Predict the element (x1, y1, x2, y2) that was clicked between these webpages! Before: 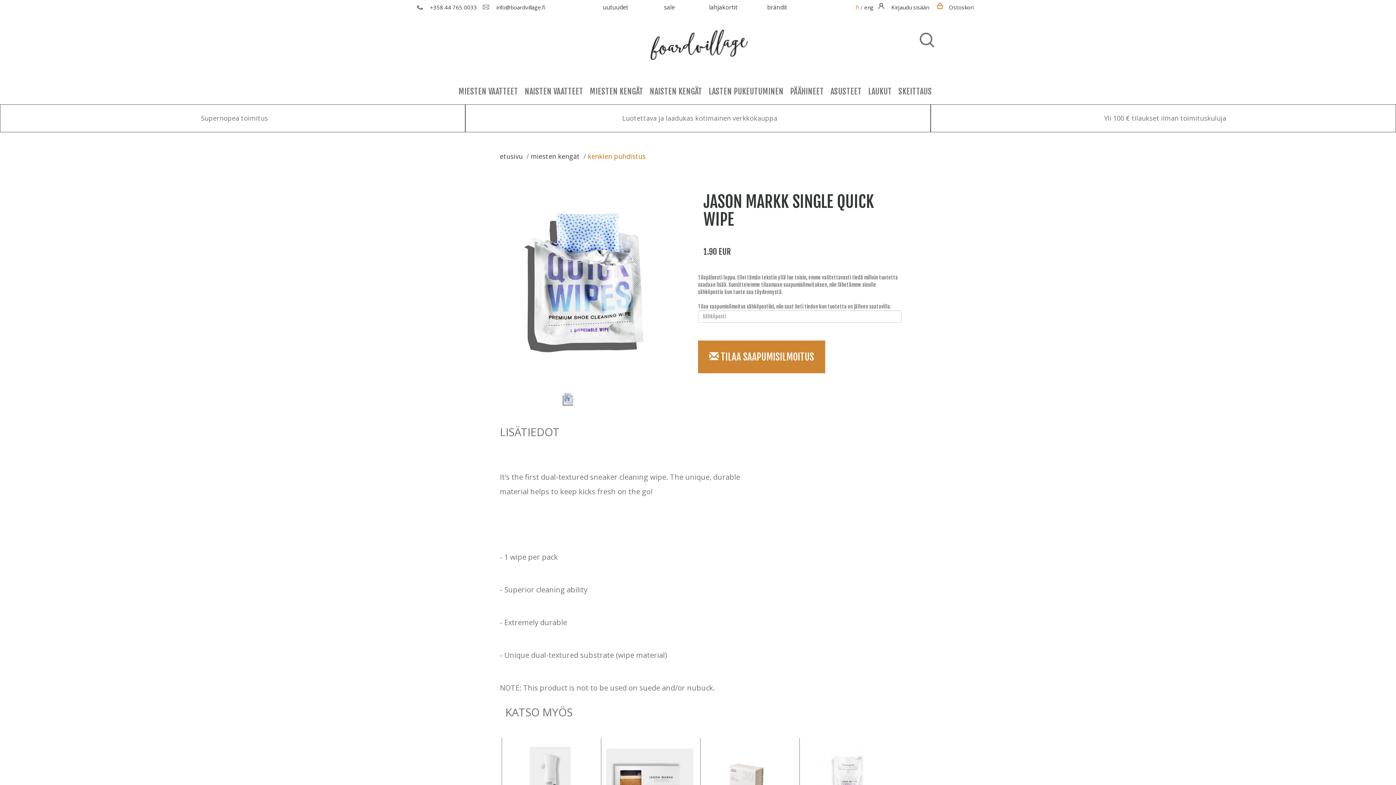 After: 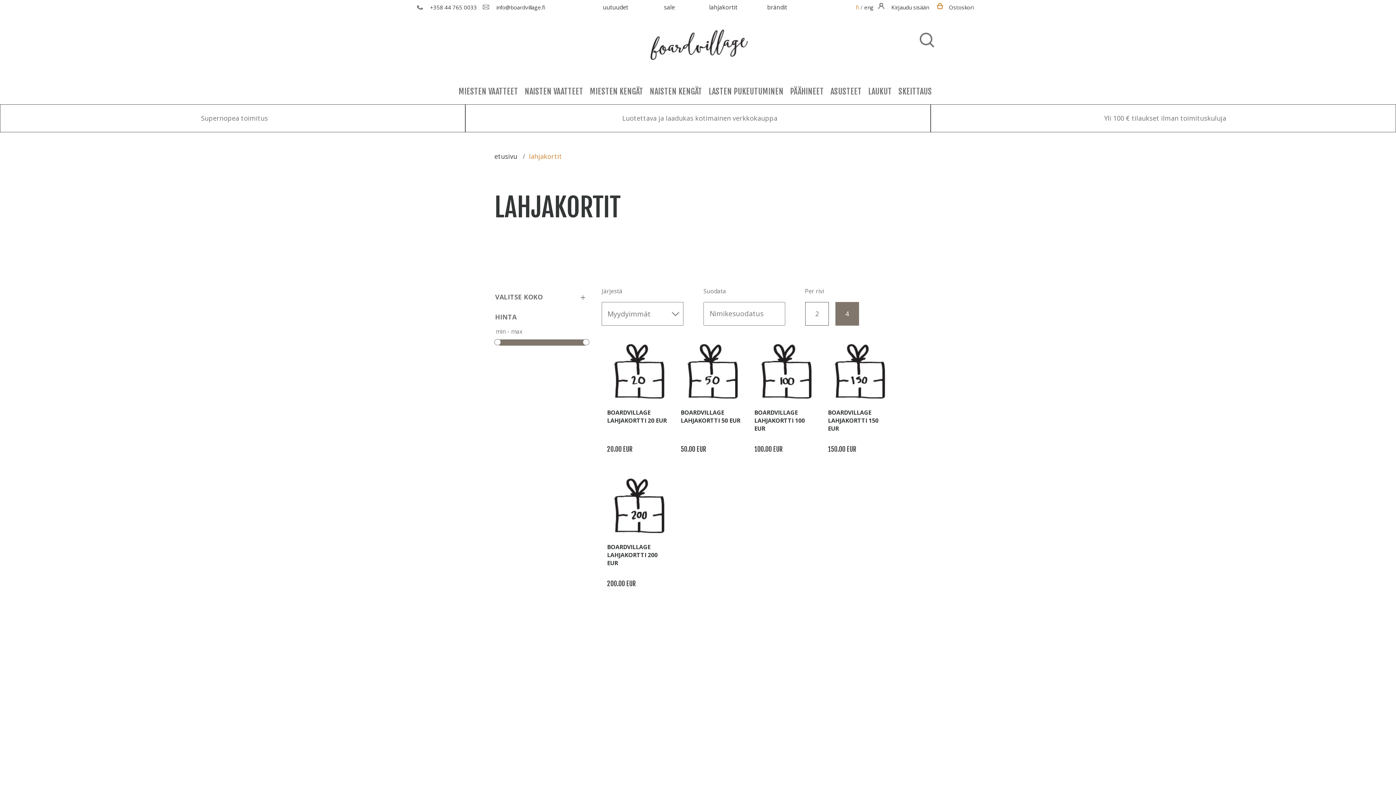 Action: bbox: (709, 3, 737, 11) label: lahjakortit